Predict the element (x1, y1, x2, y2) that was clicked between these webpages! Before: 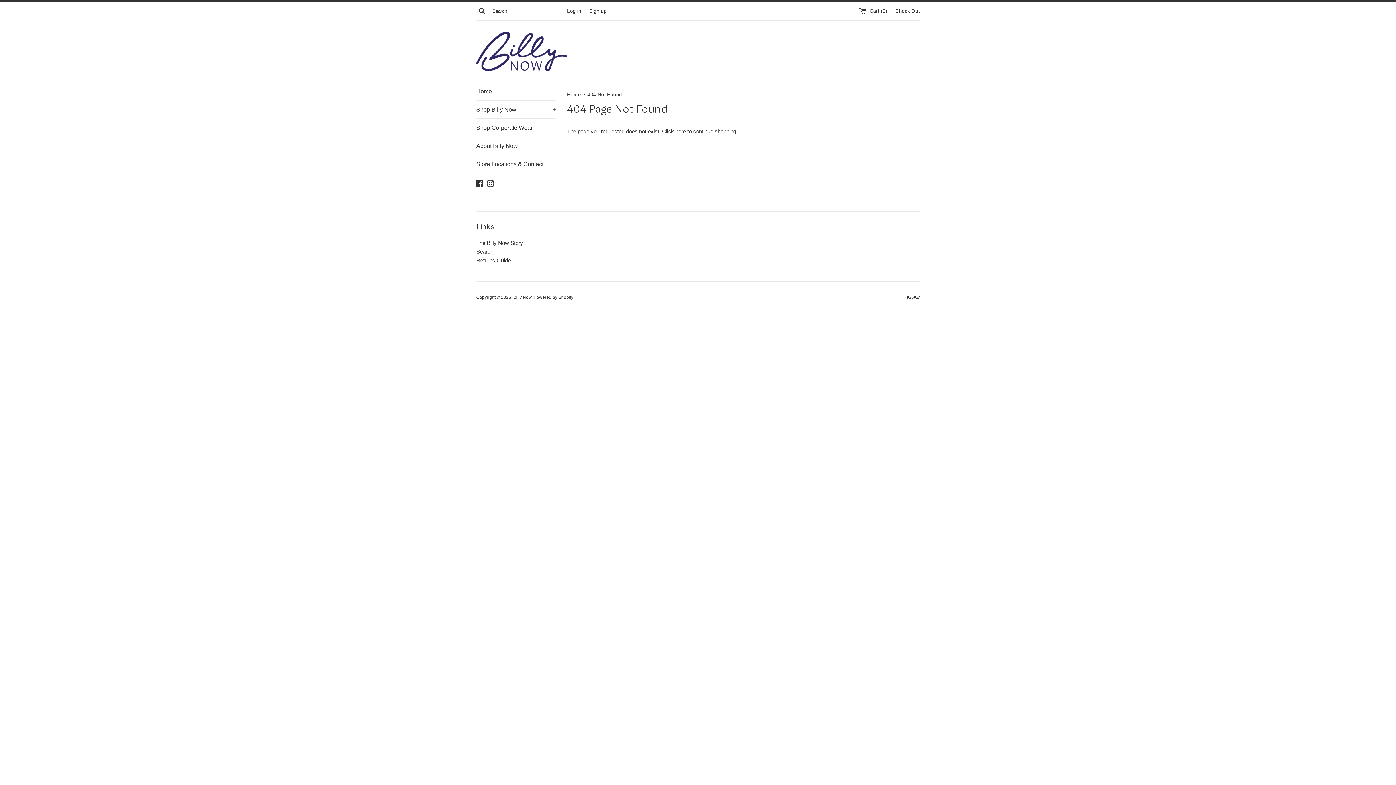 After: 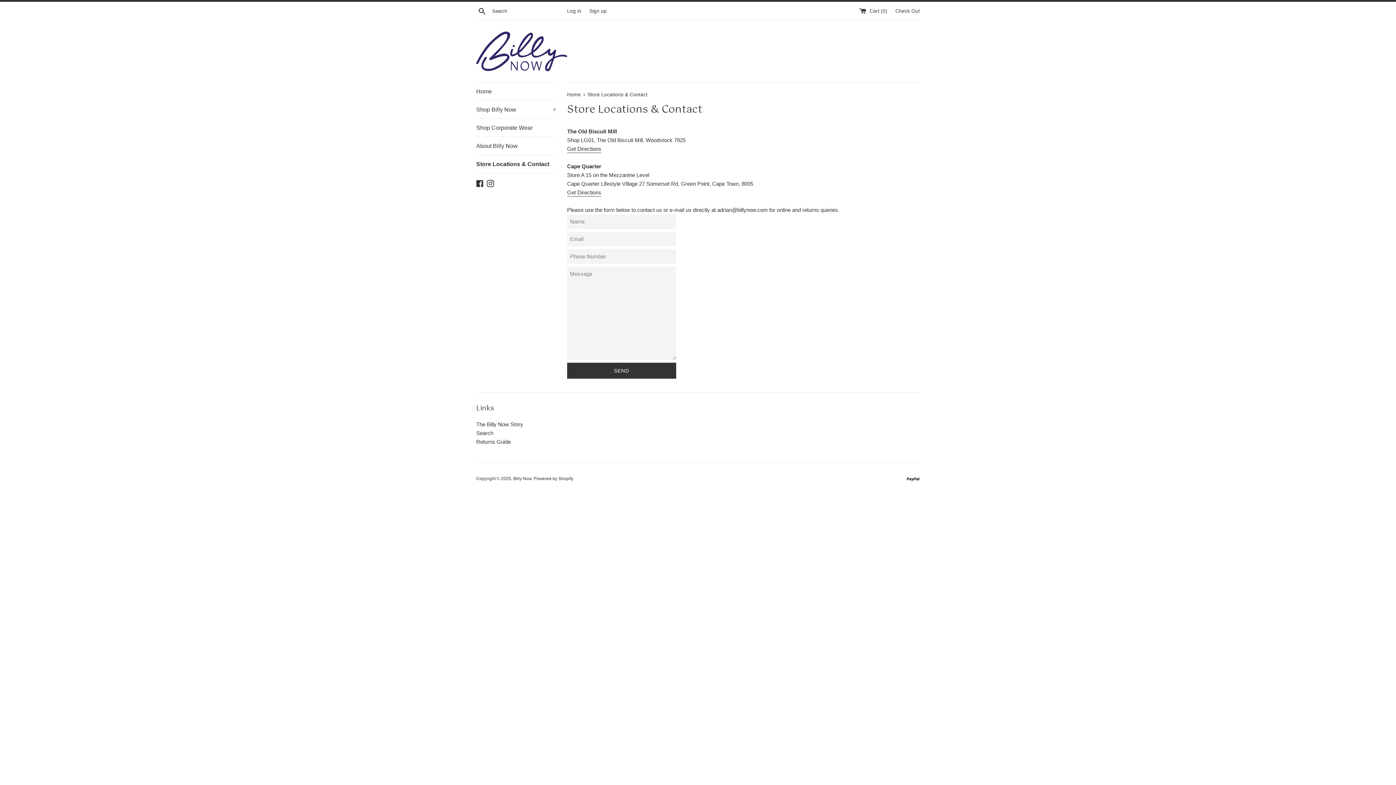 Action: label: Store Locations & Contact bbox: (476, 155, 556, 173)